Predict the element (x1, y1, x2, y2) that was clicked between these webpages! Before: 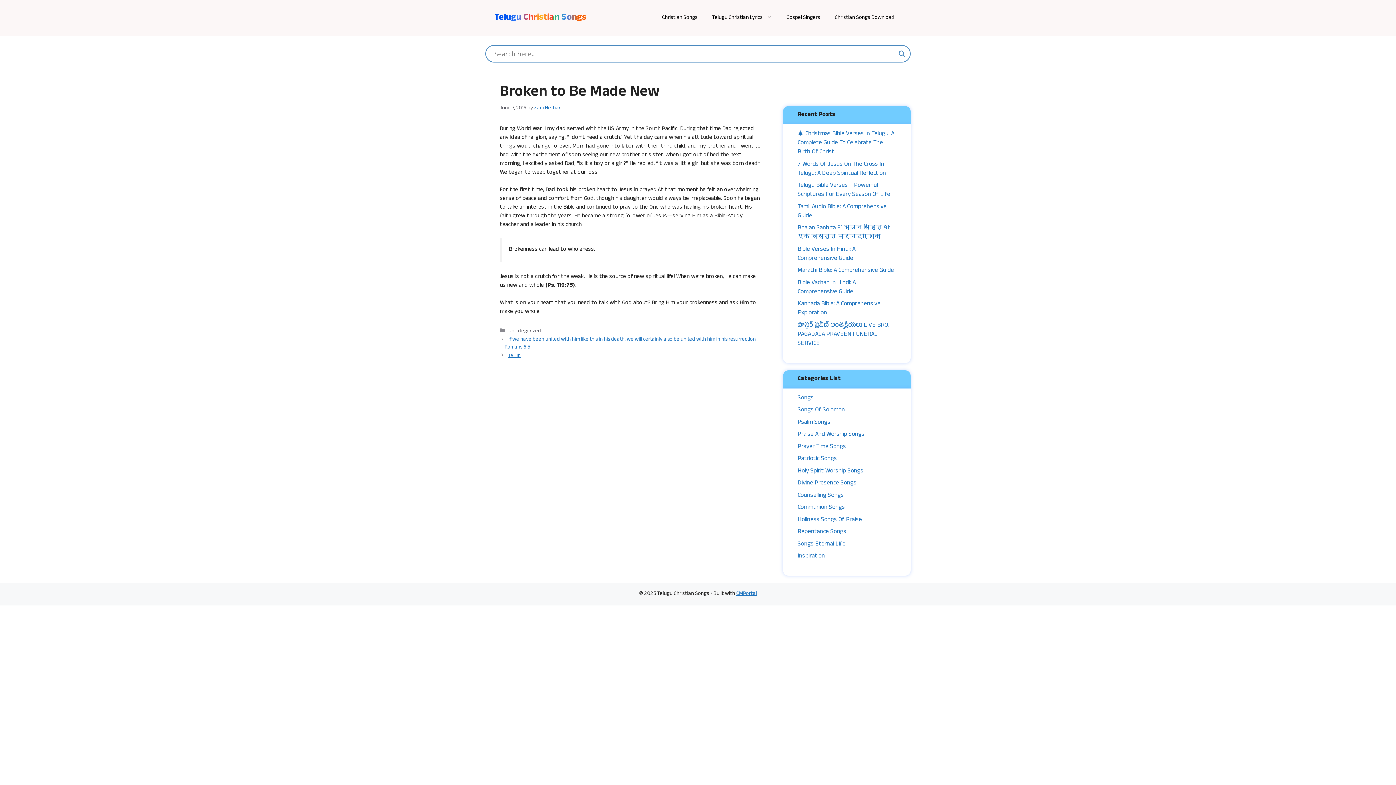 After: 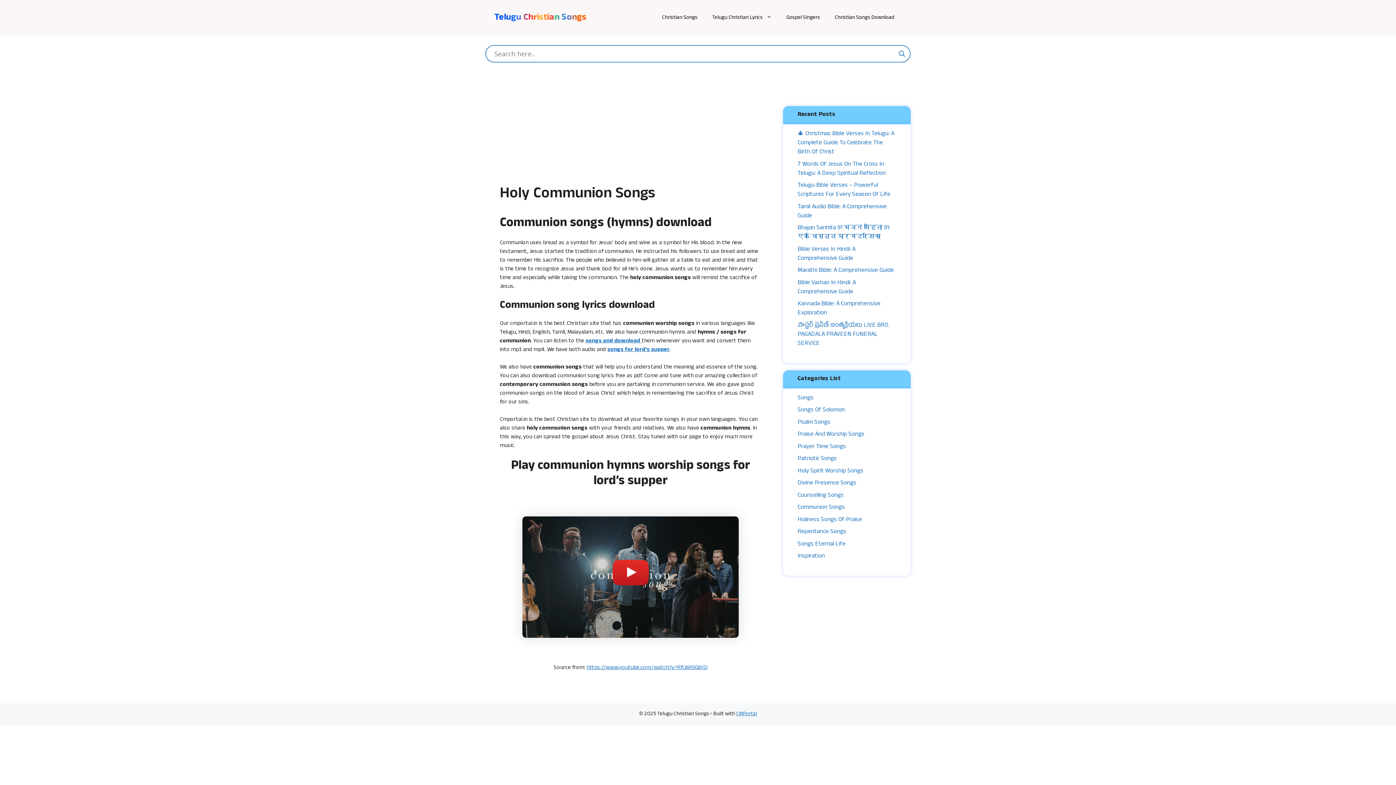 Action: label: Communion Songs bbox: (797, 503, 845, 512)